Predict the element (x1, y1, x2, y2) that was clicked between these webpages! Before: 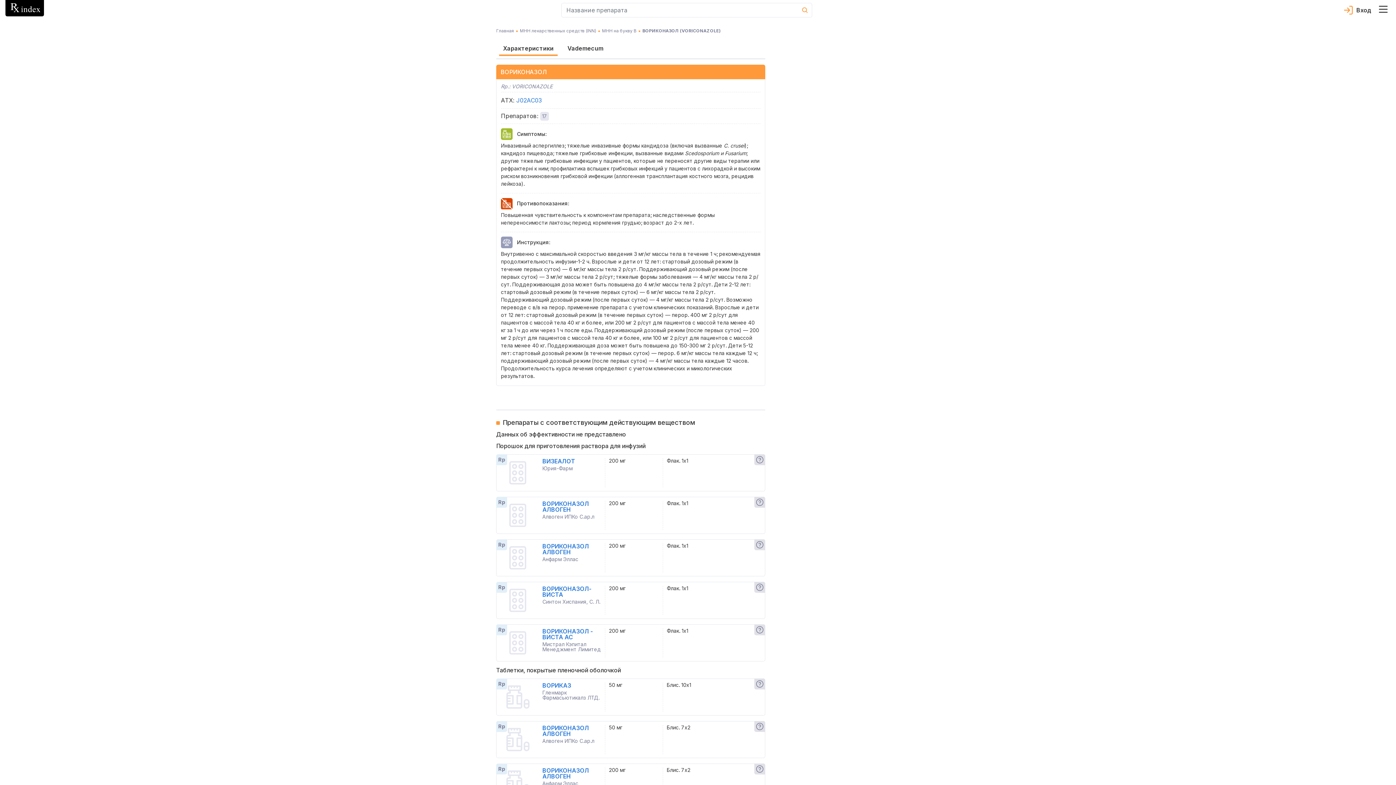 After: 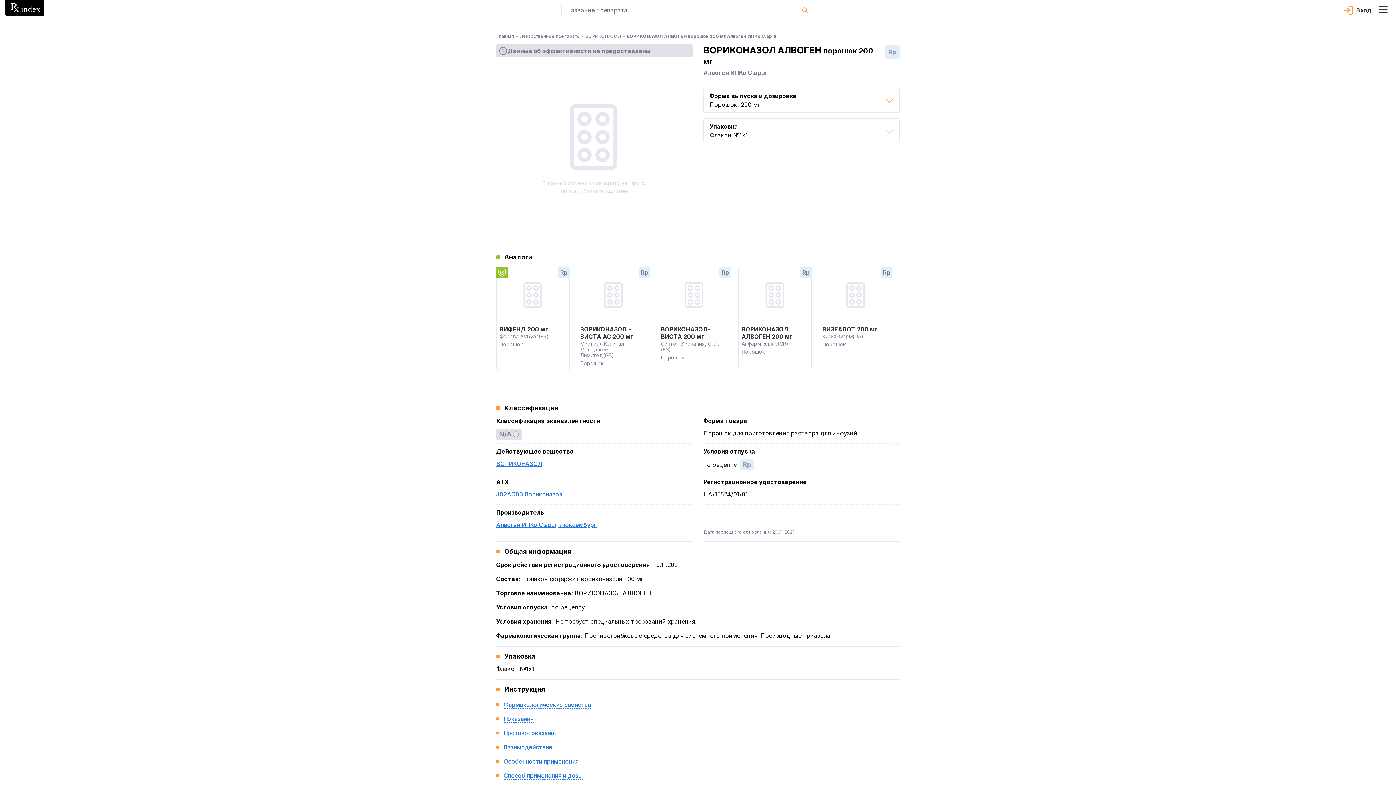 Action: label: ВОРИКОНАЗОЛ АЛВОГЕН bbox: (542, 501, 601, 512)